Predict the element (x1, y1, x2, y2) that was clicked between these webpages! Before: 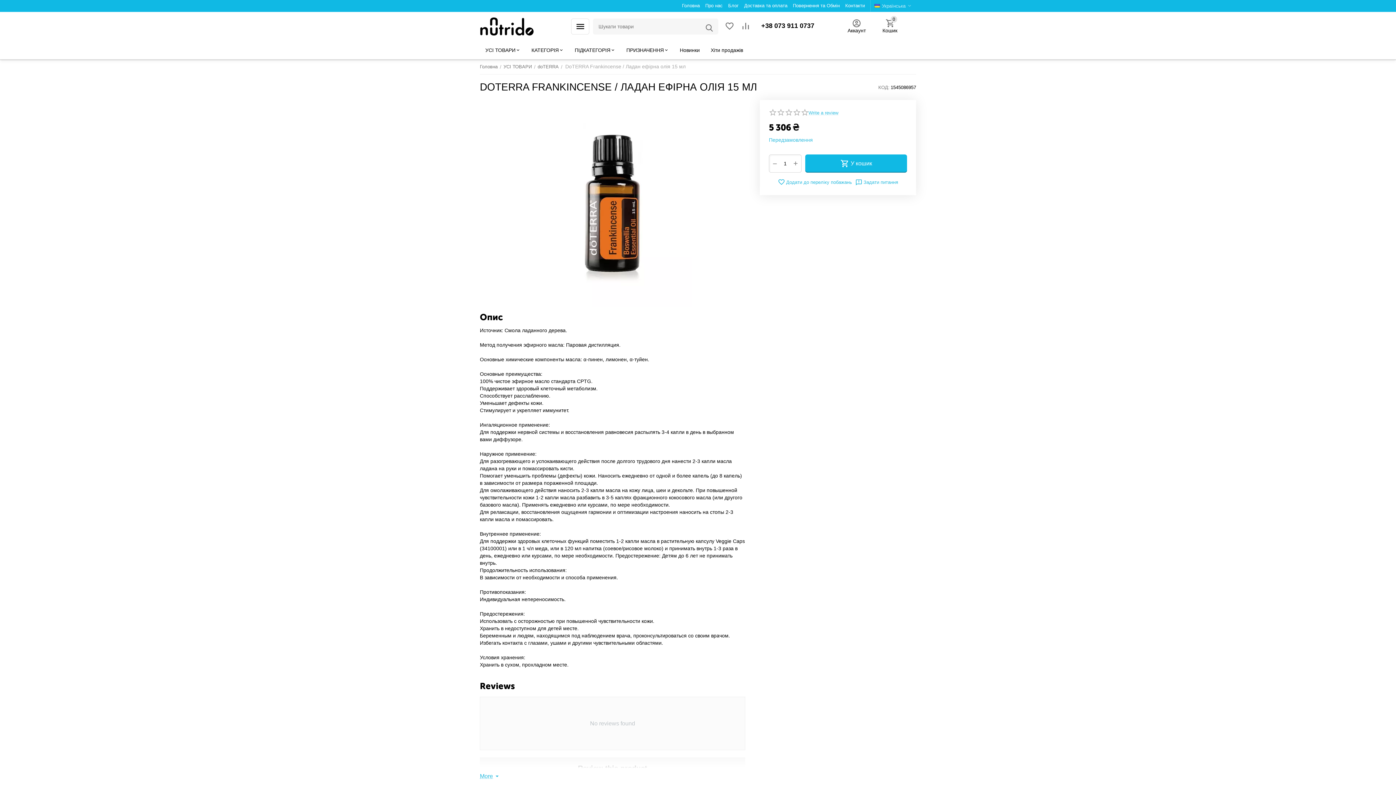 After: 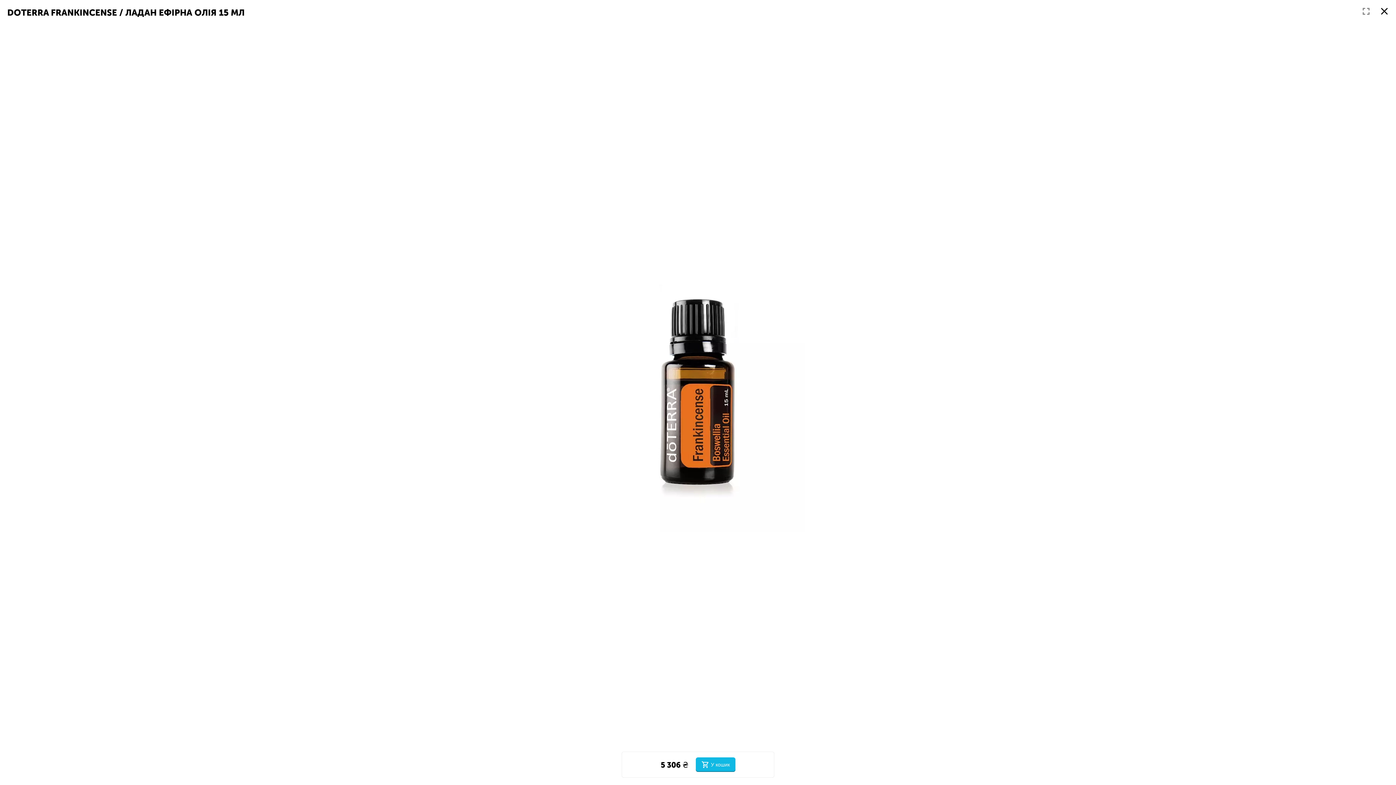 Action: bbox: (480, 100, 745, 306)